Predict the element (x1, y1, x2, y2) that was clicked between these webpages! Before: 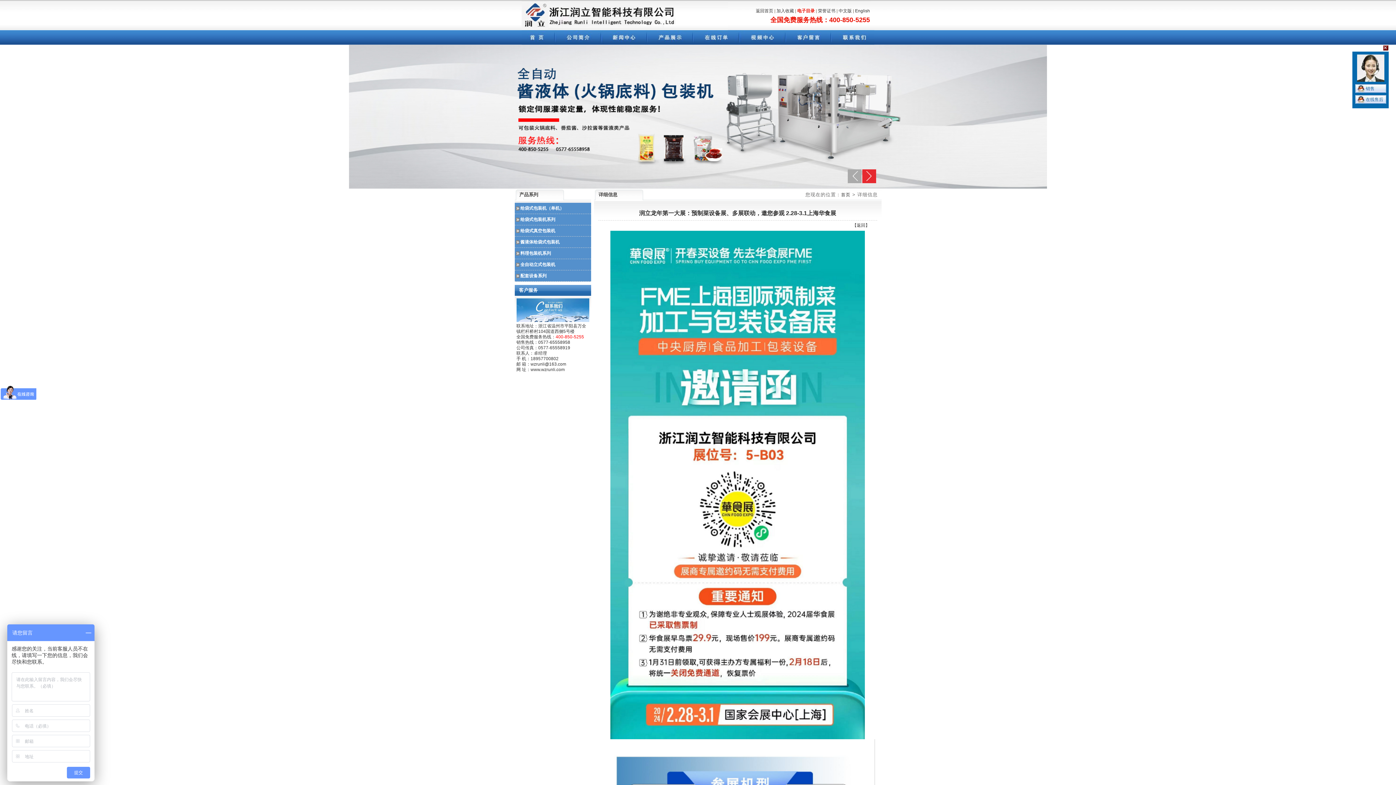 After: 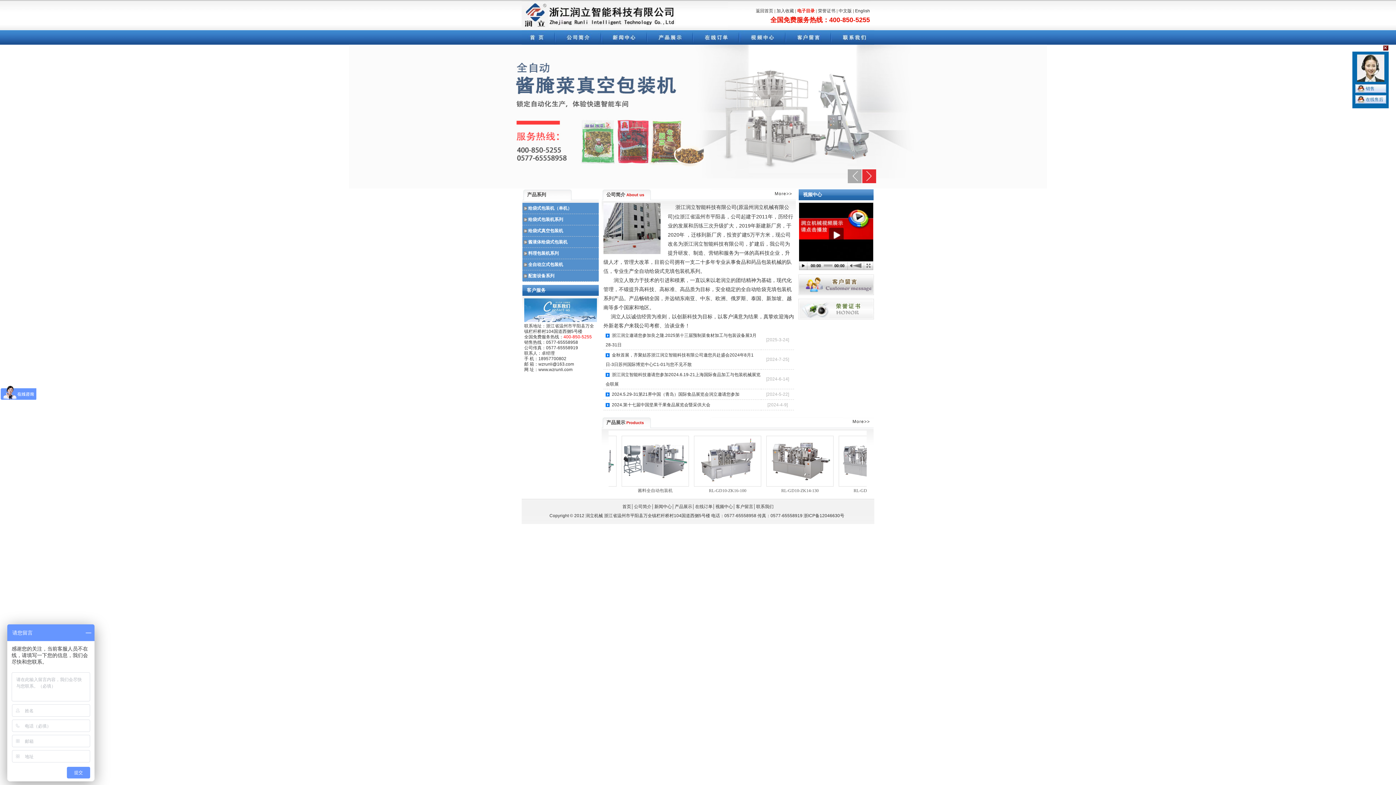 Action: bbox: (838, 8, 852, 13) label: 中文版